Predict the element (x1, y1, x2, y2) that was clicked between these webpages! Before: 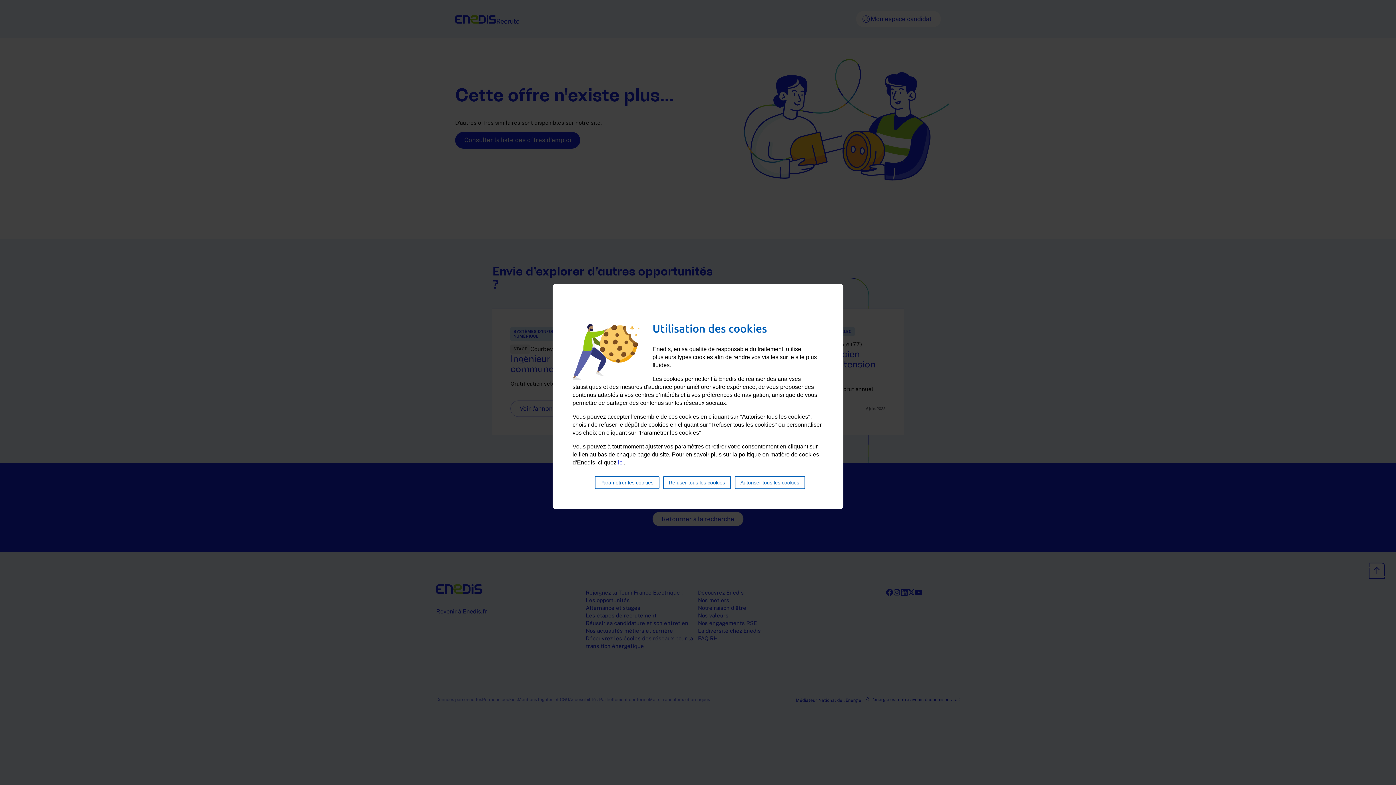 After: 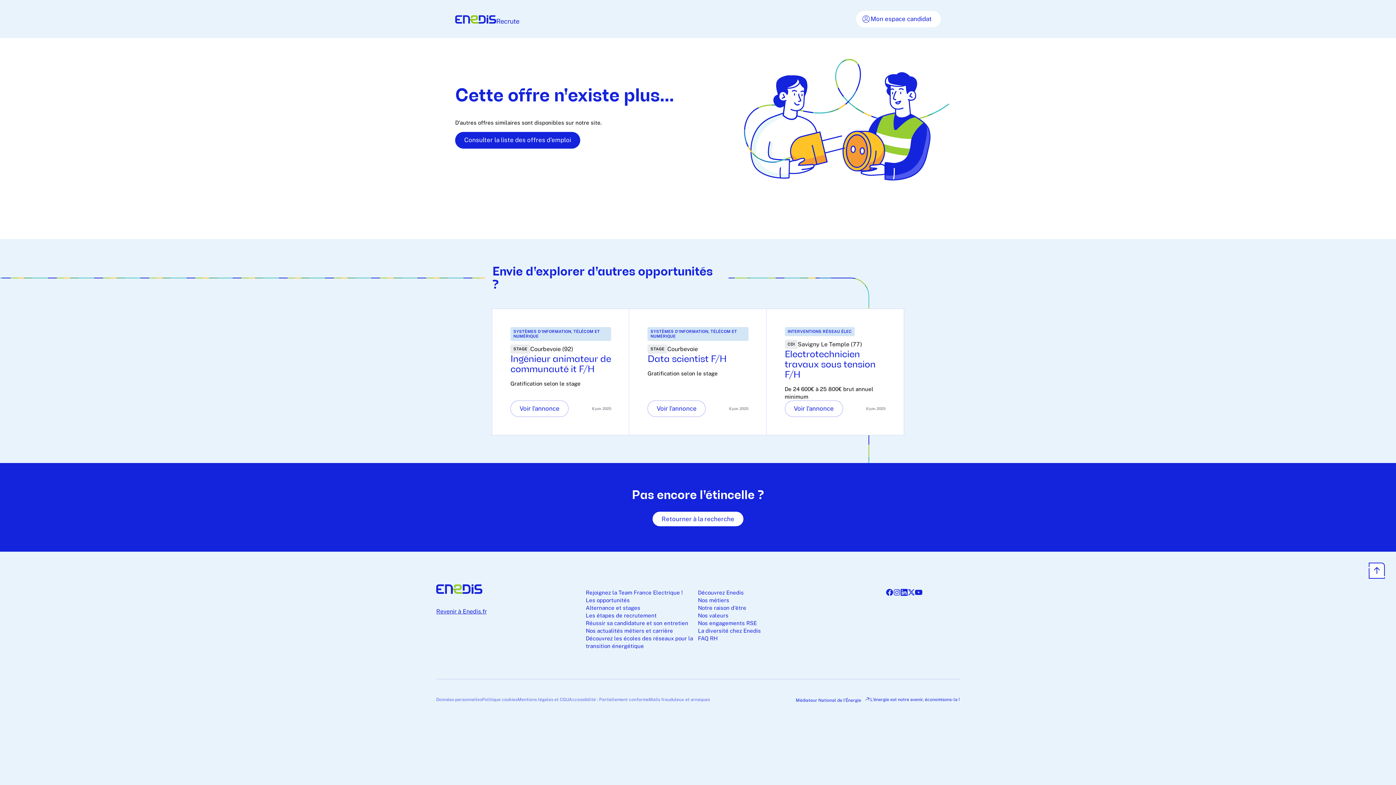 Action: label: Autoriser tous les cookies bbox: (734, 476, 805, 489)